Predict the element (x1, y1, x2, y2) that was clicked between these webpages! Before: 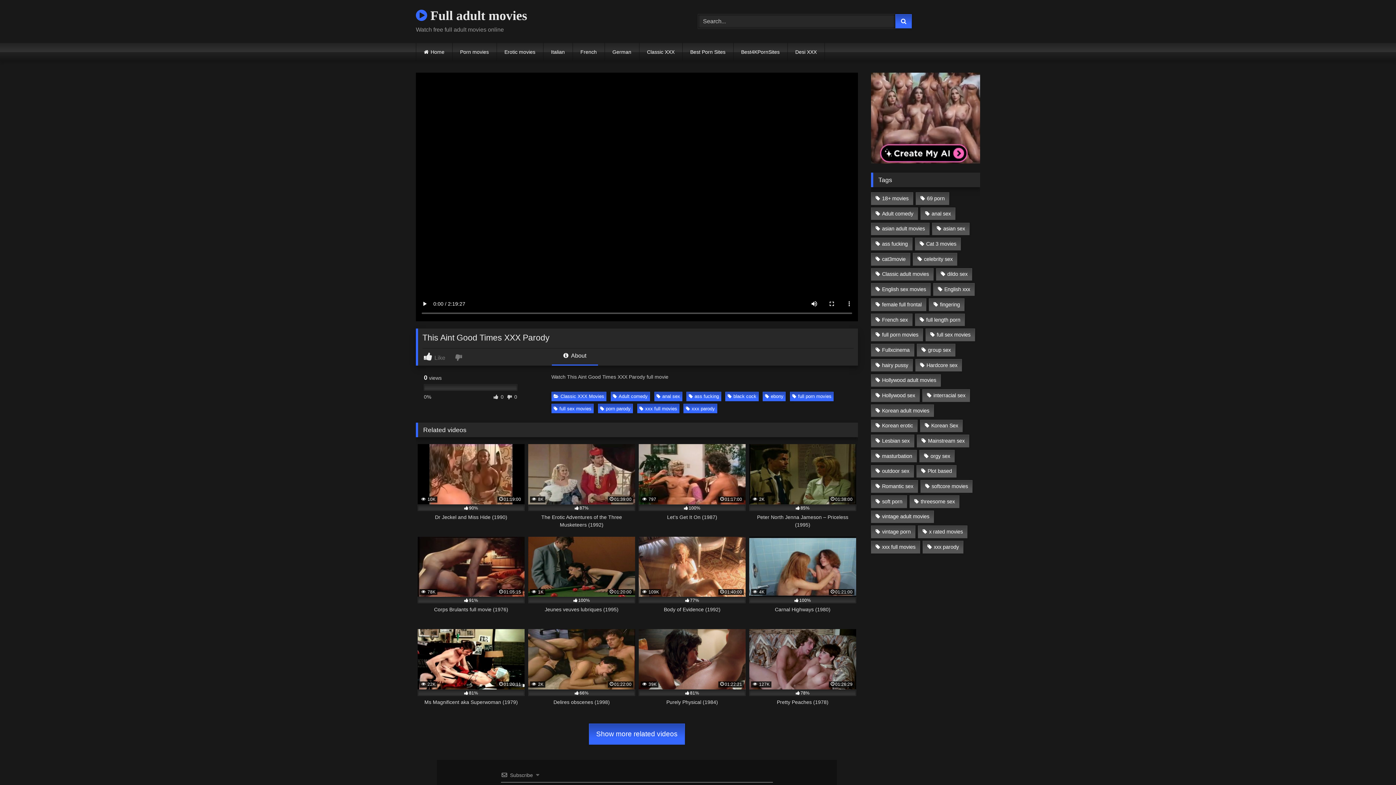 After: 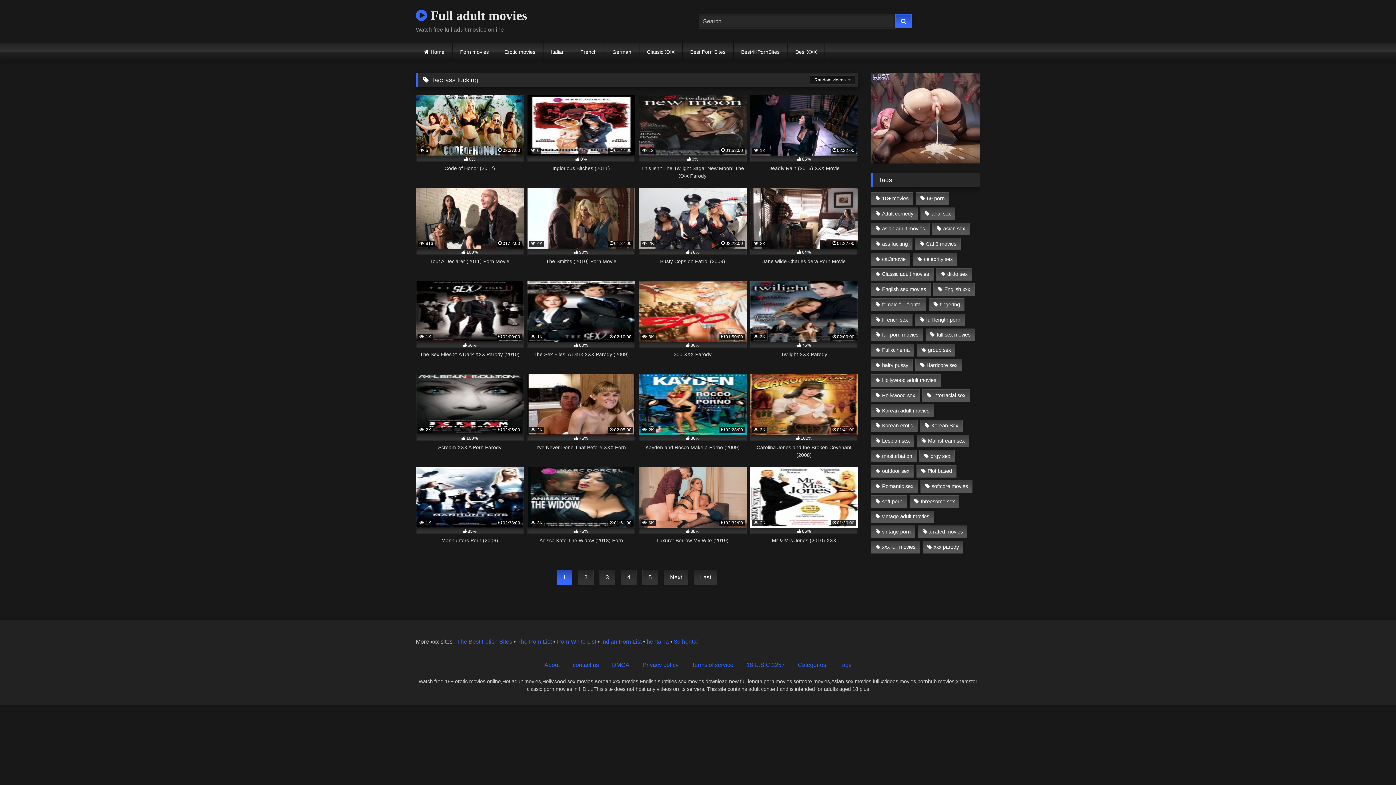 Action: label: ass fucking (285 items) bbox: (871, 237, 912, 250)